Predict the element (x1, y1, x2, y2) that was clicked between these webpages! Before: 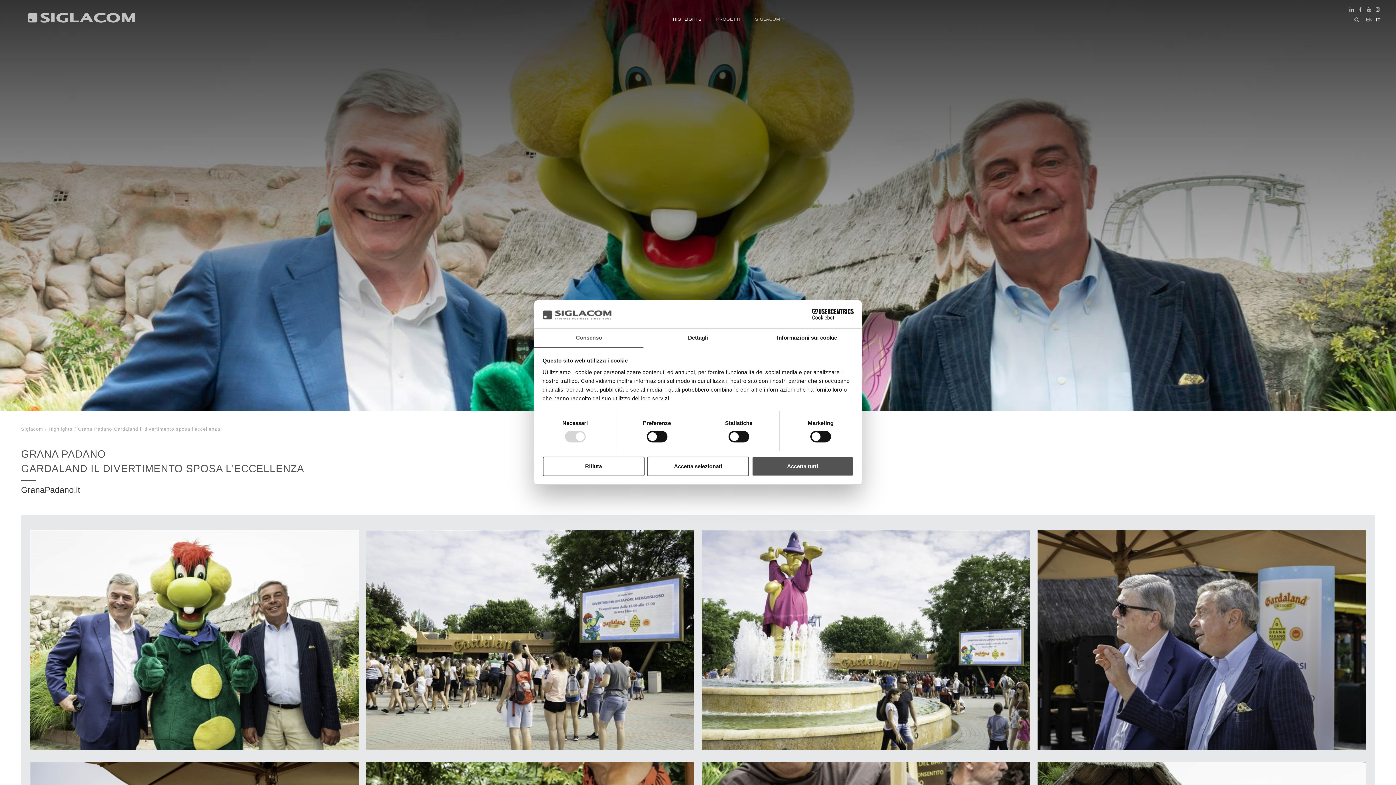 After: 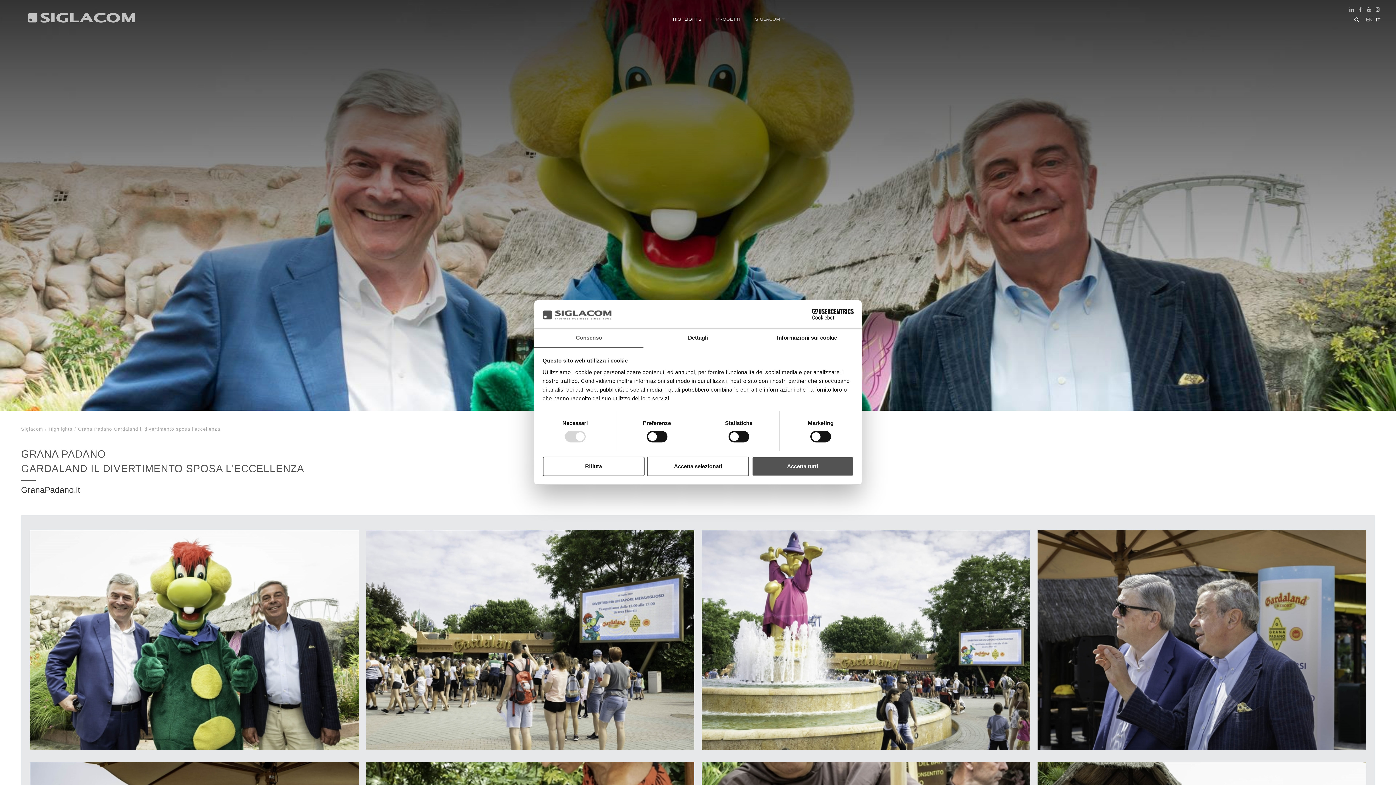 Action: bbox: (1353, 14, 1360, 24)